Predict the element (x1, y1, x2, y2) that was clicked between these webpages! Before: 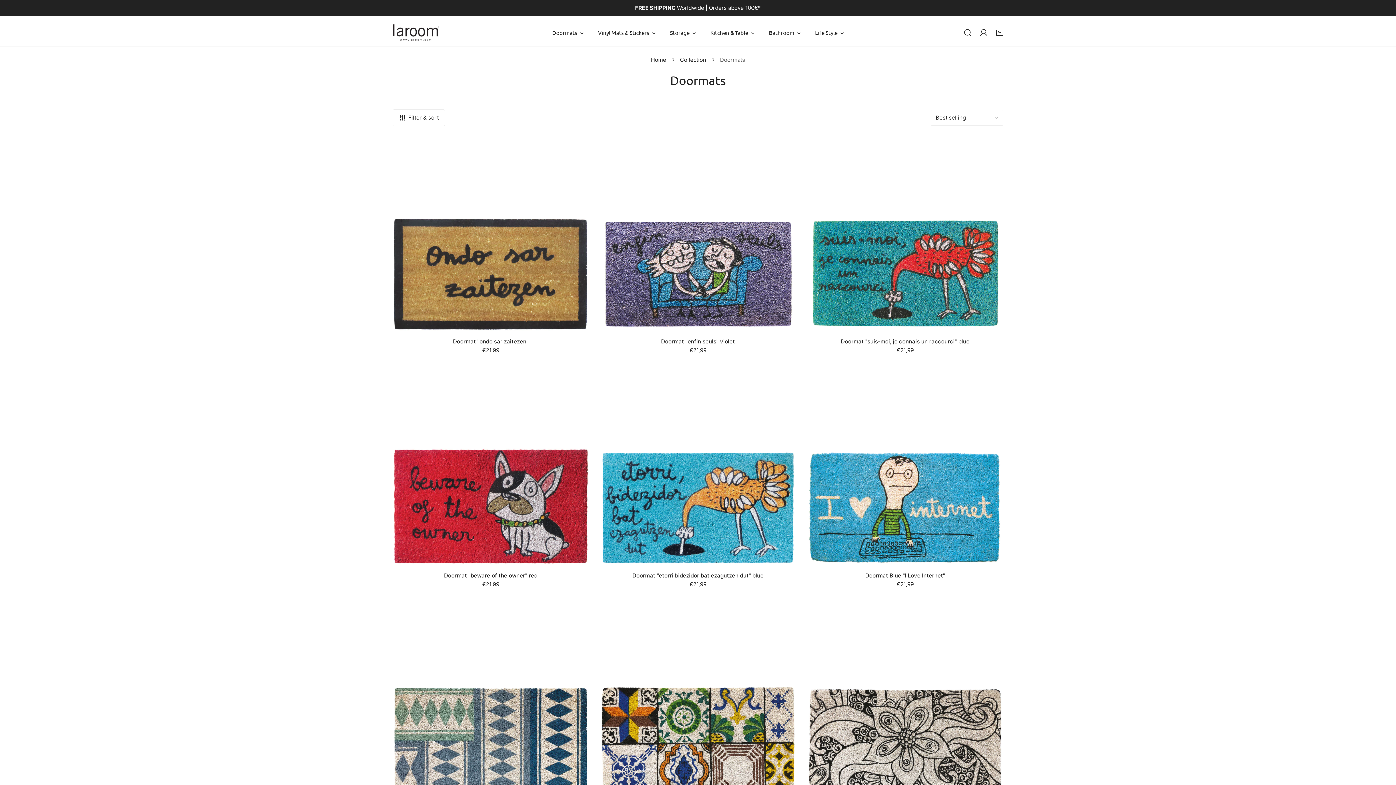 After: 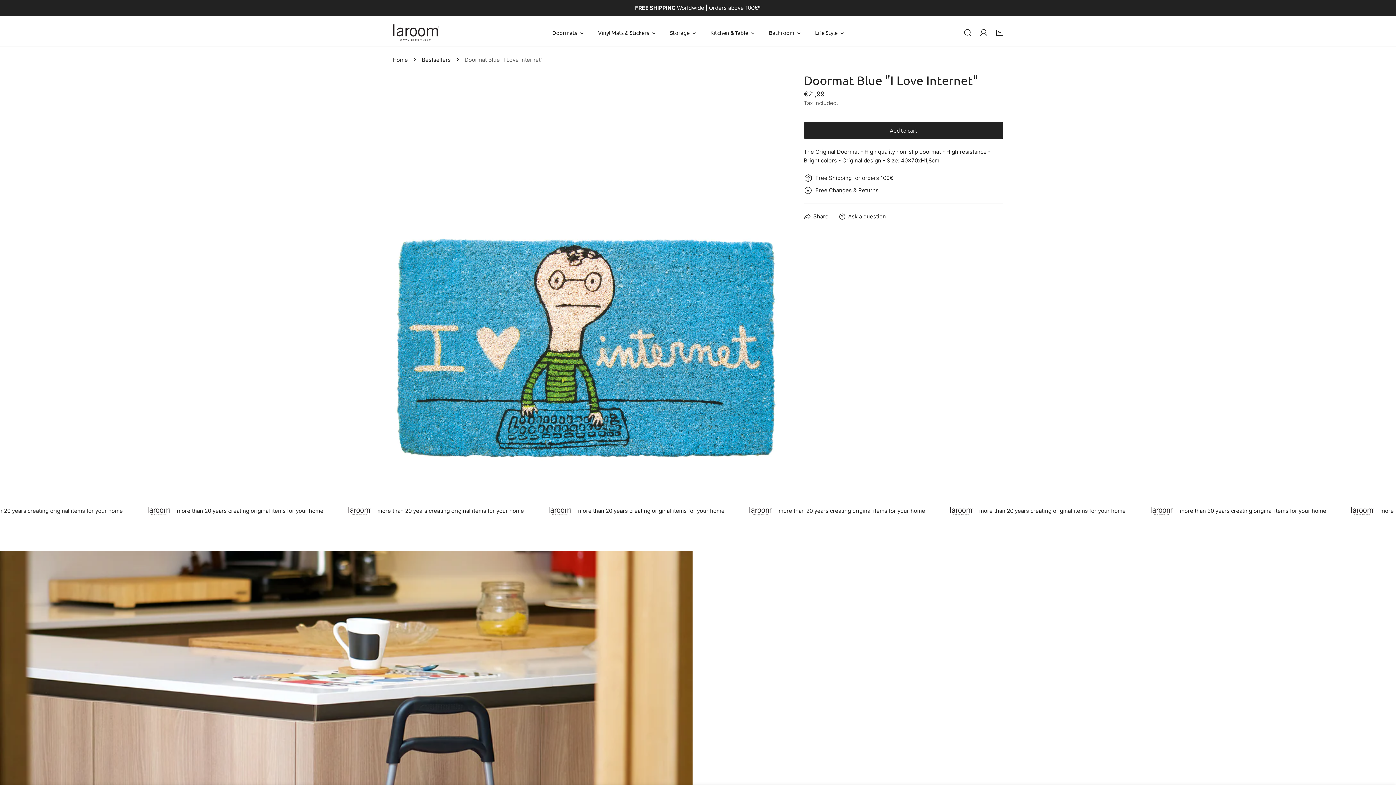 Action: bbox: (807, 369, 1003, 588) label: Doormat Blue "I Love Internet"